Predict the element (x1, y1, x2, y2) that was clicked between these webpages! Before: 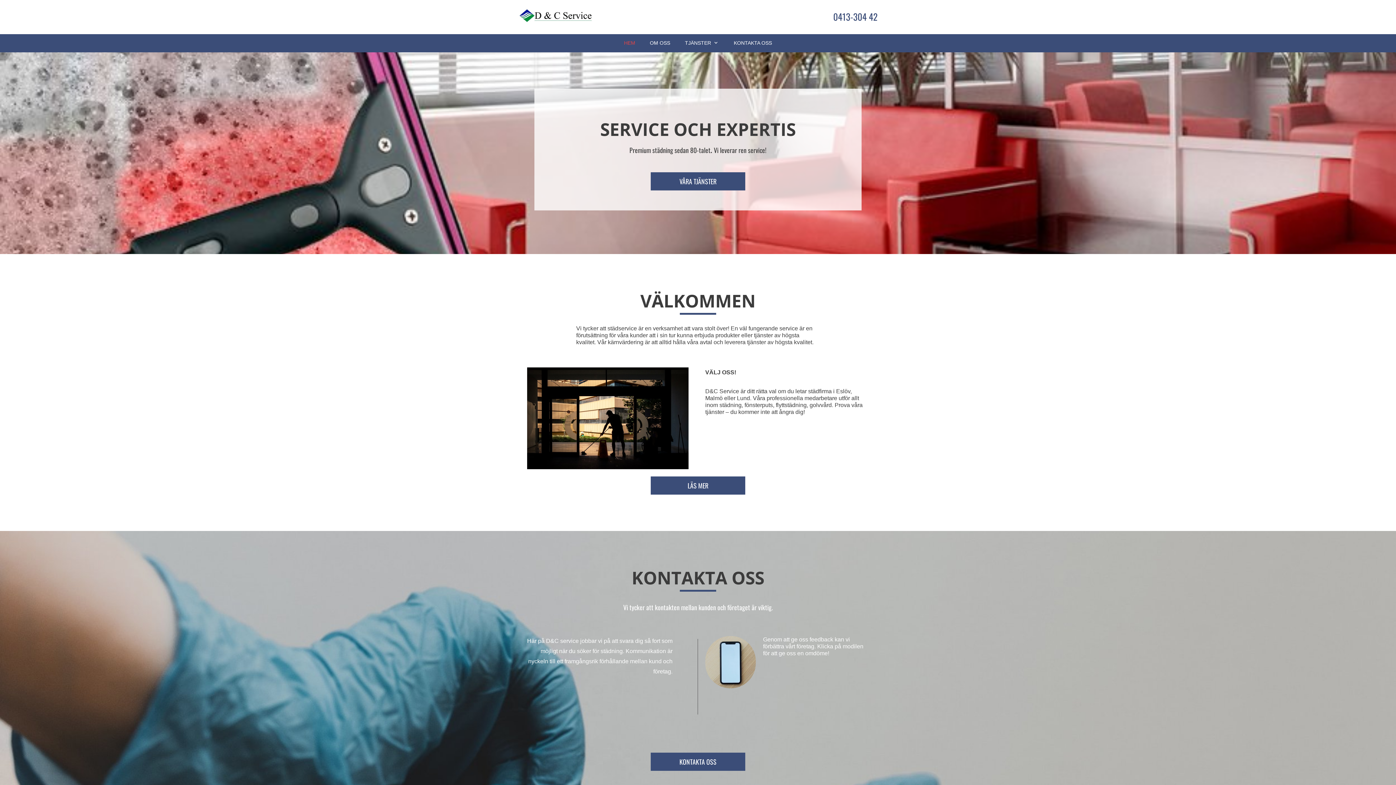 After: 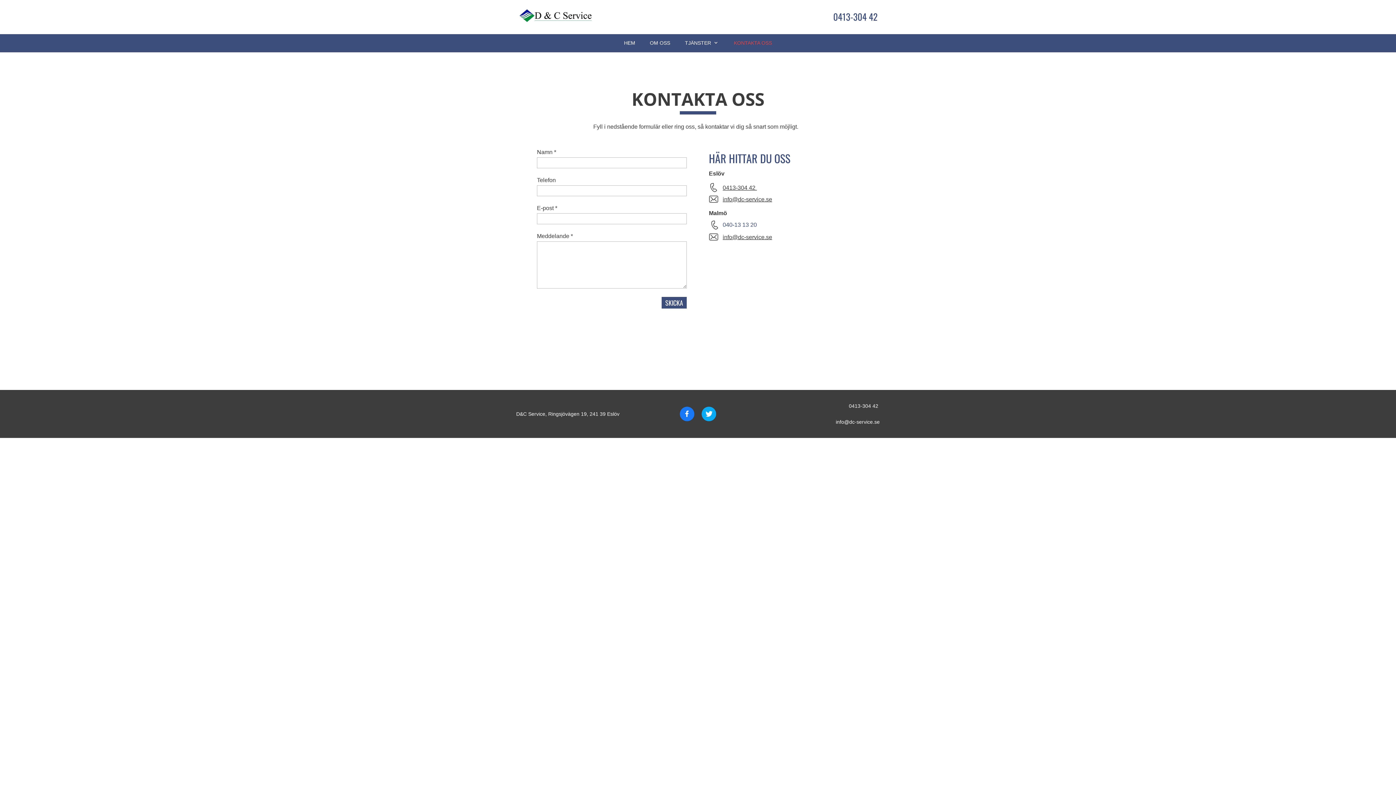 Action: bbox: (726, 34, 779, 52) label: KONTAKTA OSS